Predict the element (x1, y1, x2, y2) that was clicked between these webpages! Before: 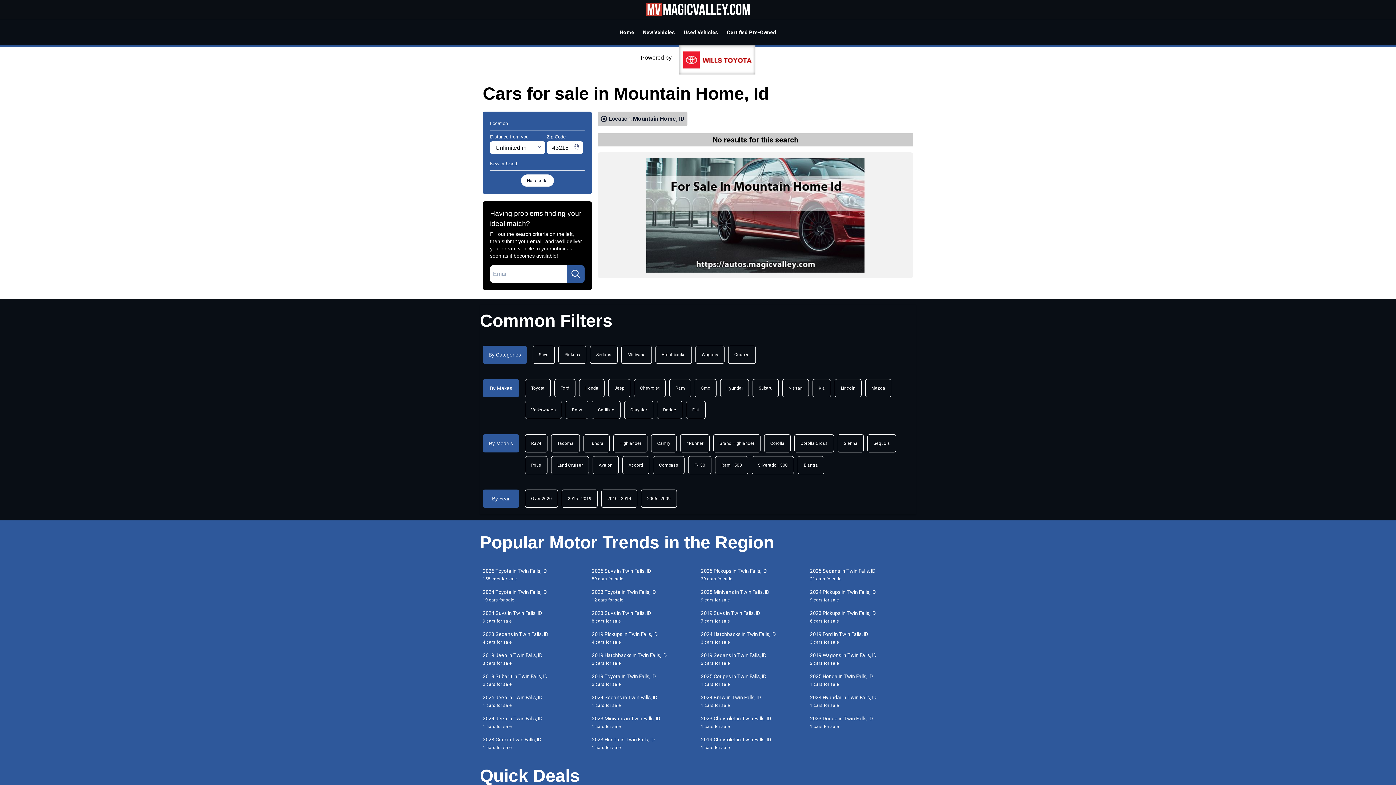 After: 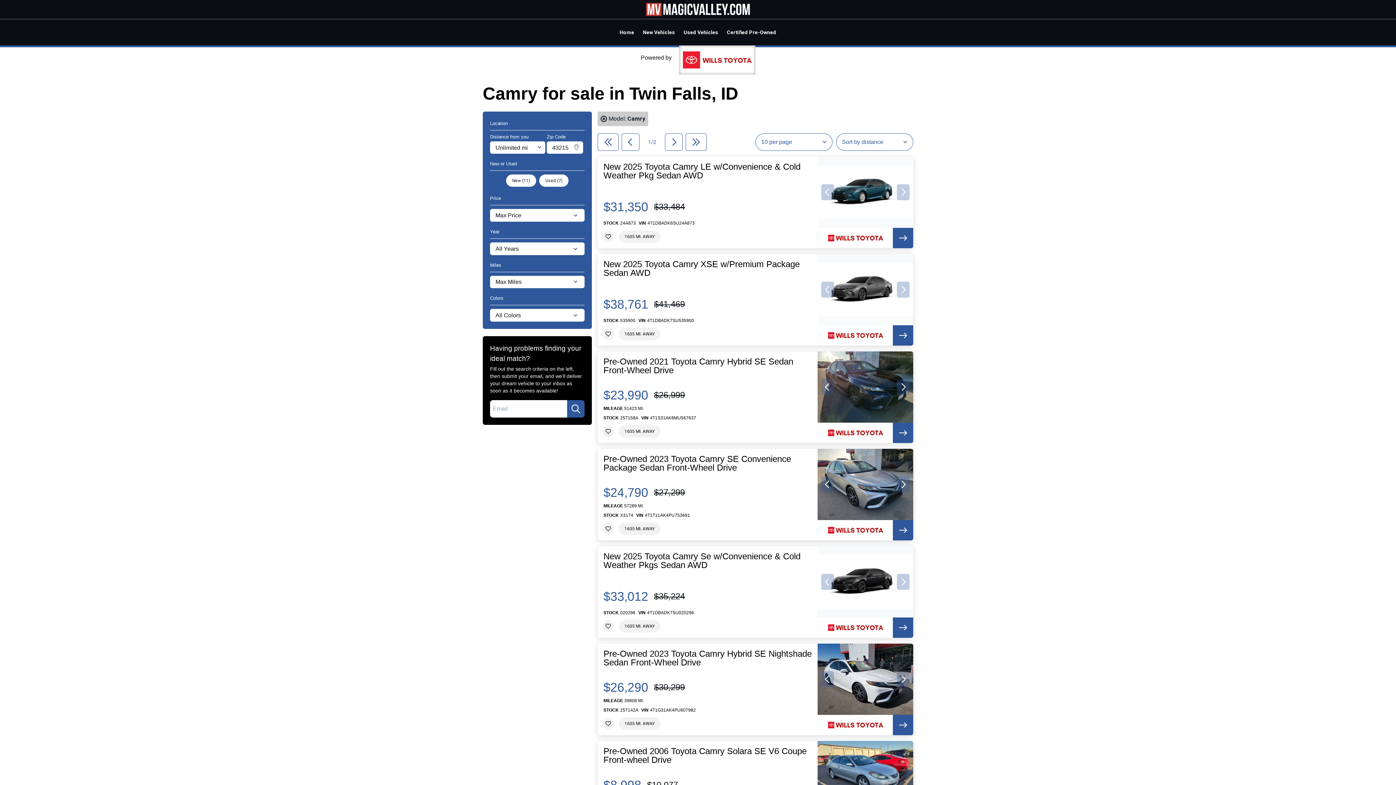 Action: bbox: (651, 434, 676, 452) label: Camry